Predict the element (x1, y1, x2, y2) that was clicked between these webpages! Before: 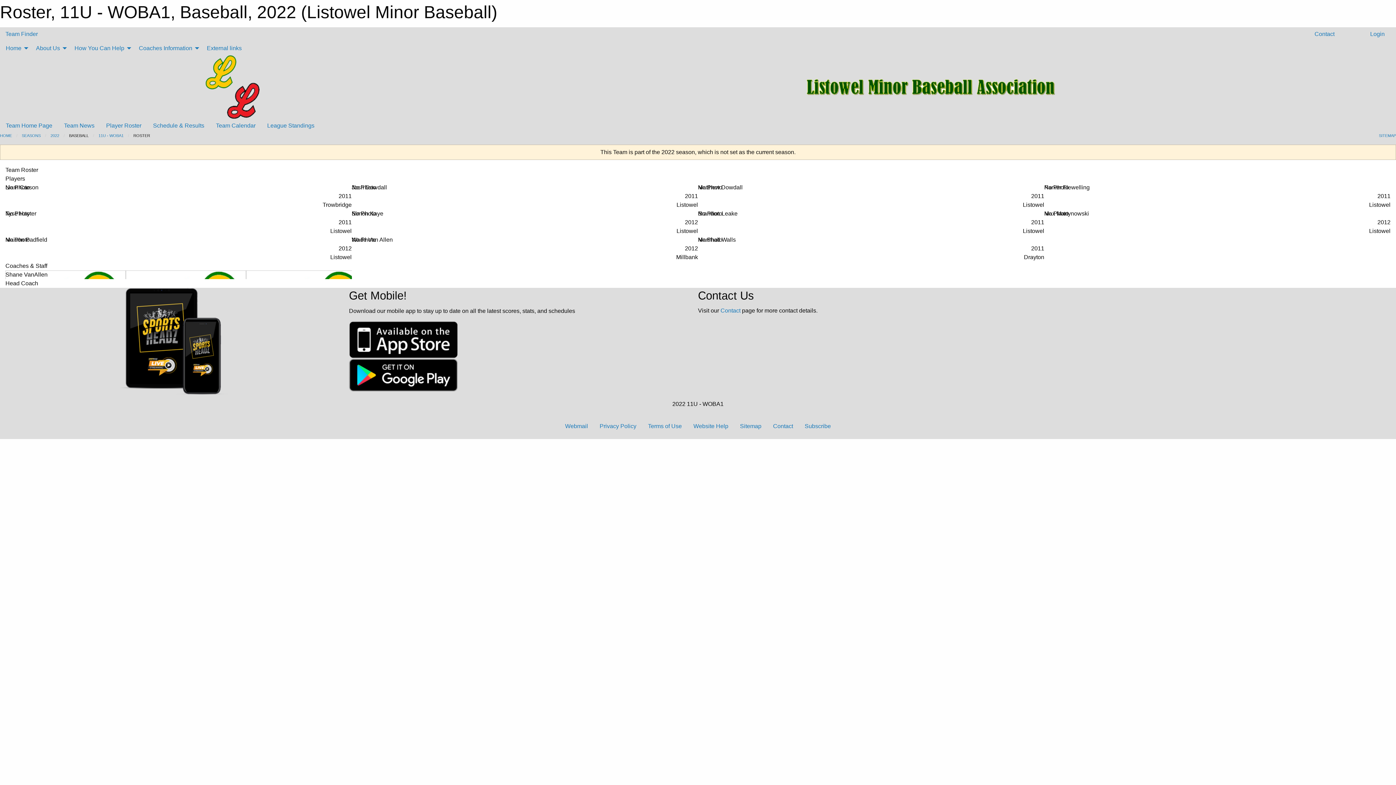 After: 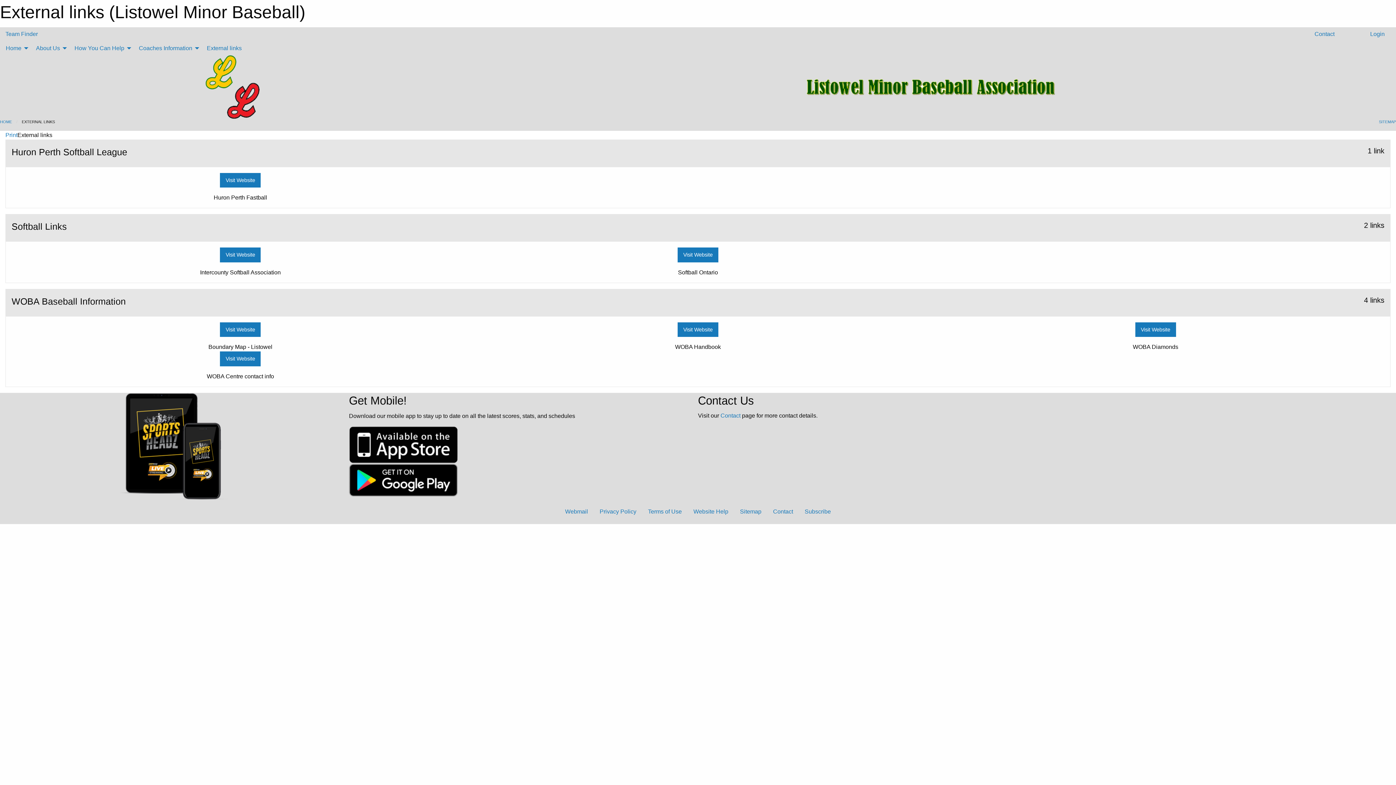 Action: bbox: (201, 41, 247, 55) label: External links